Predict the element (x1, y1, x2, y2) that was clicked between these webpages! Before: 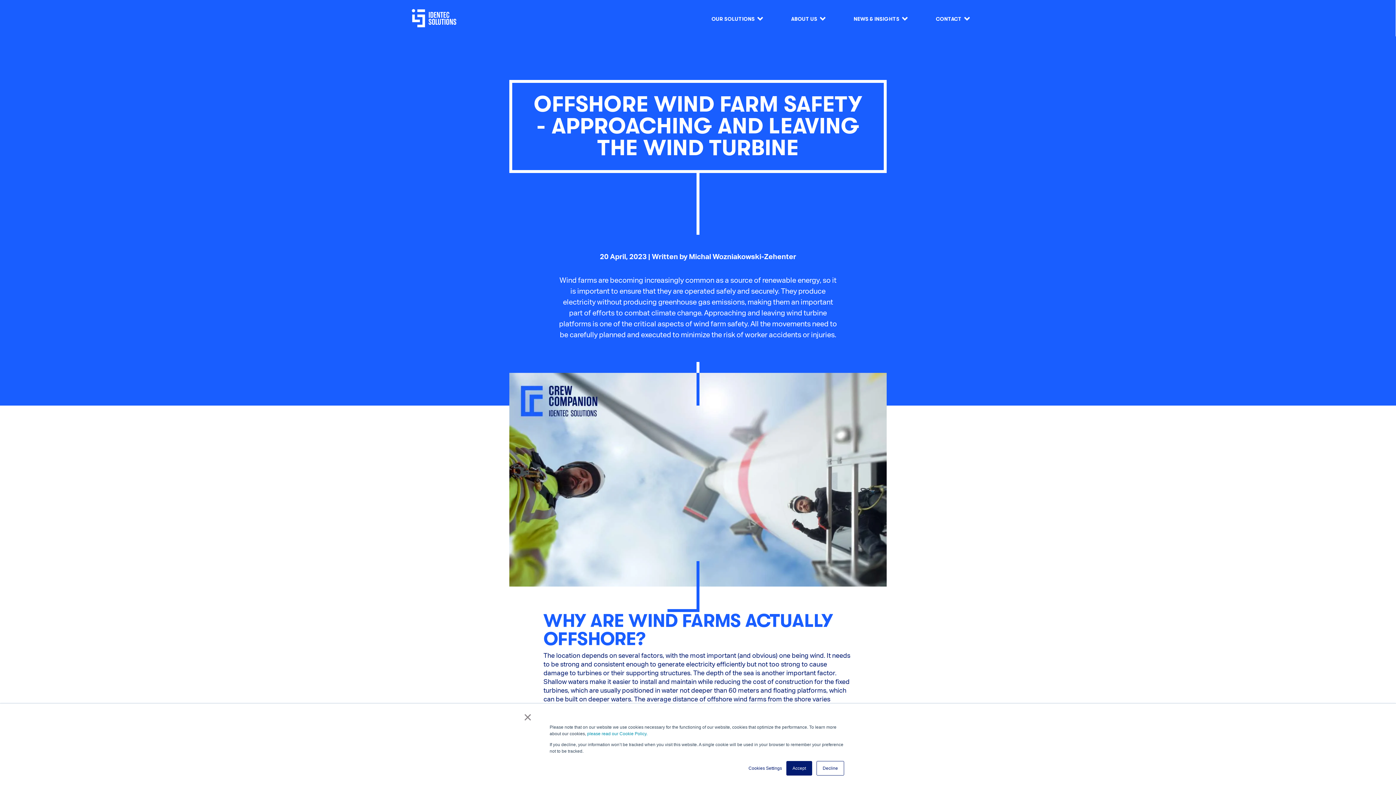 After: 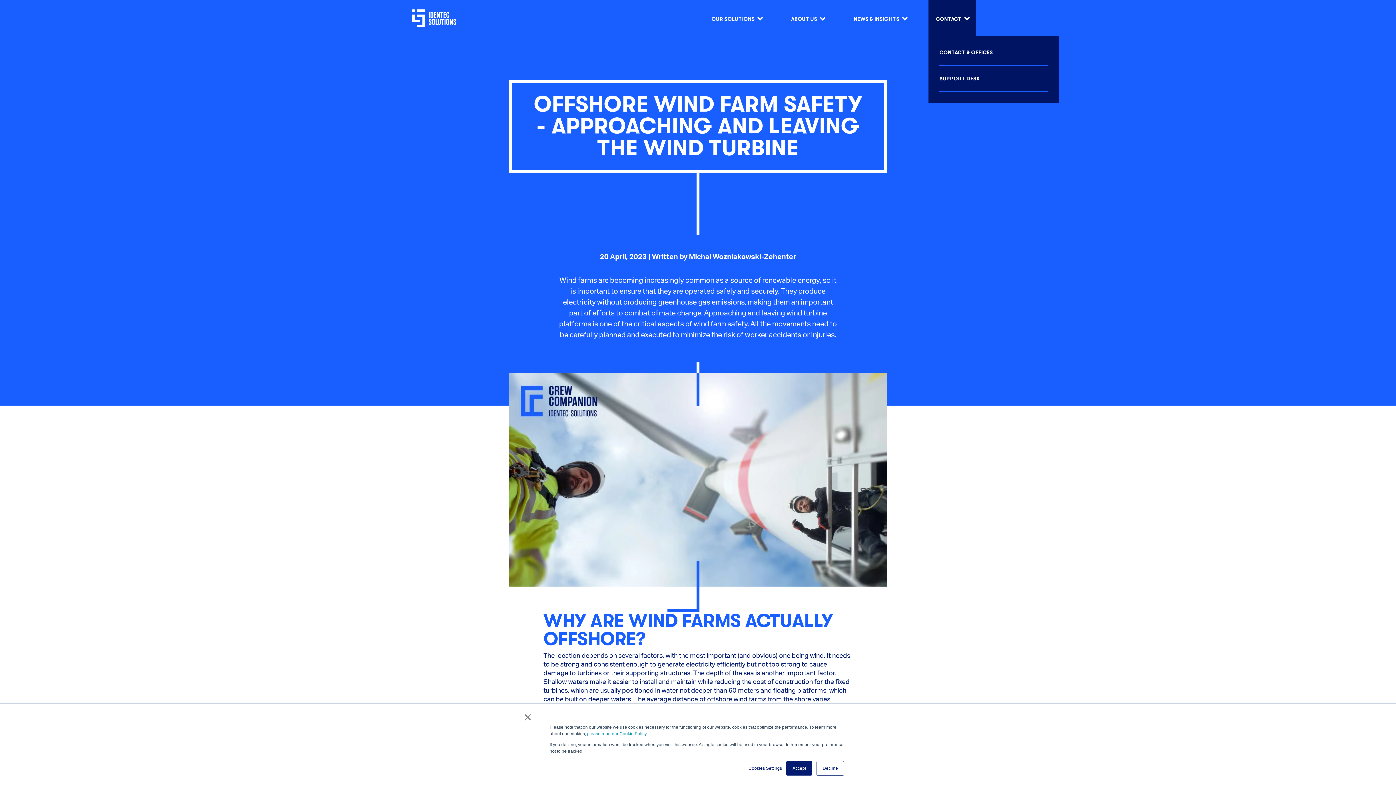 Action: bbox: (928, 0, 976, 37) label: CONTACT